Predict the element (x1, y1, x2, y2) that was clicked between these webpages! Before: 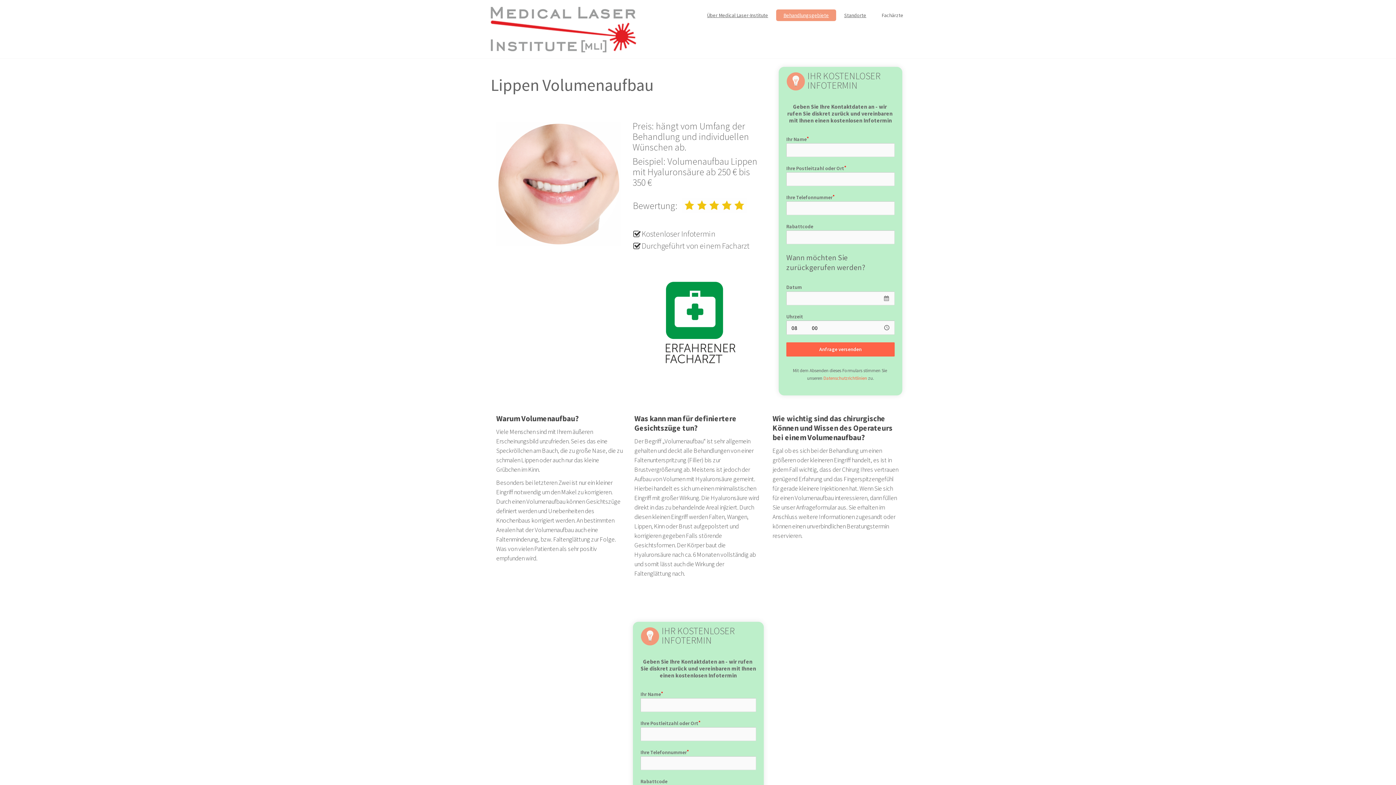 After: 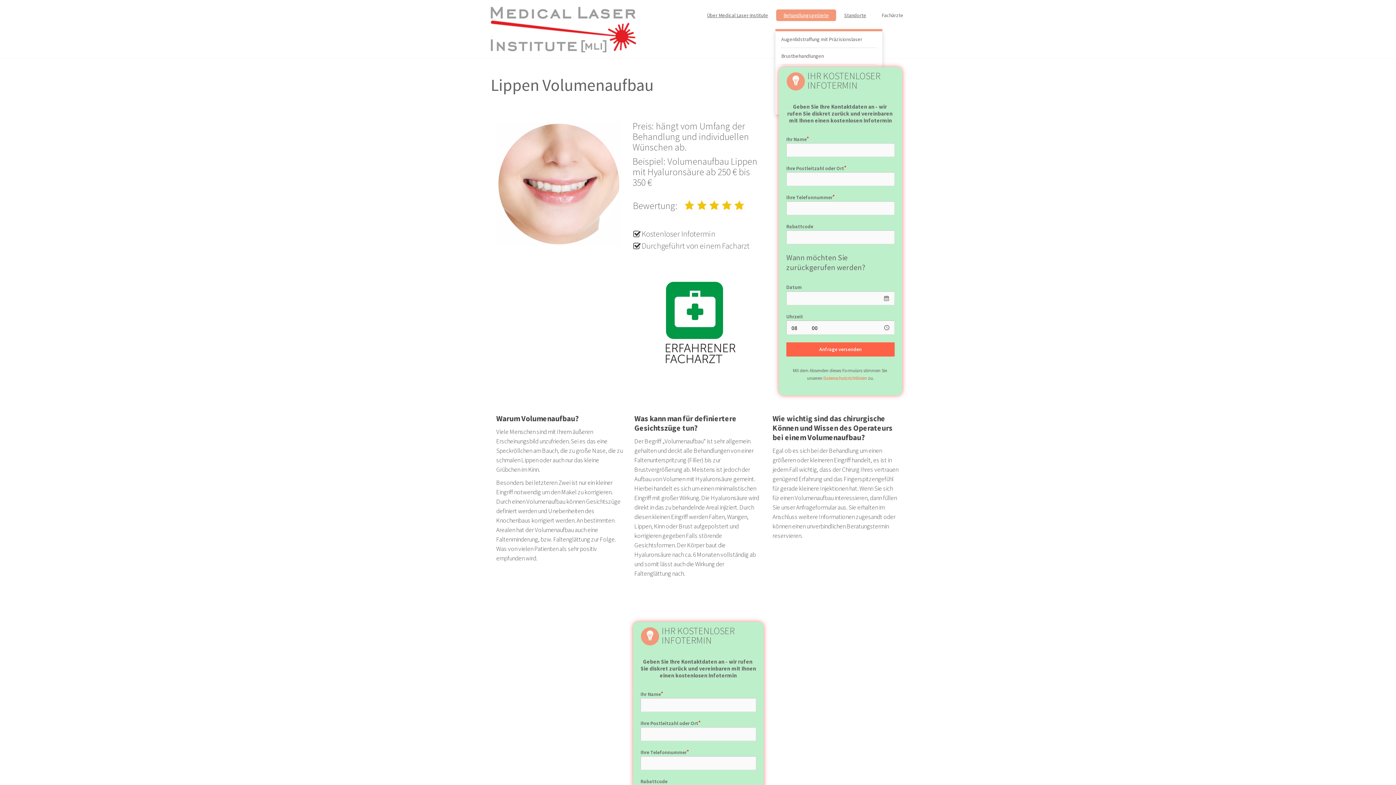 Action: label: Behandlungsgebiete bbox: (776, 9, 836, 21)